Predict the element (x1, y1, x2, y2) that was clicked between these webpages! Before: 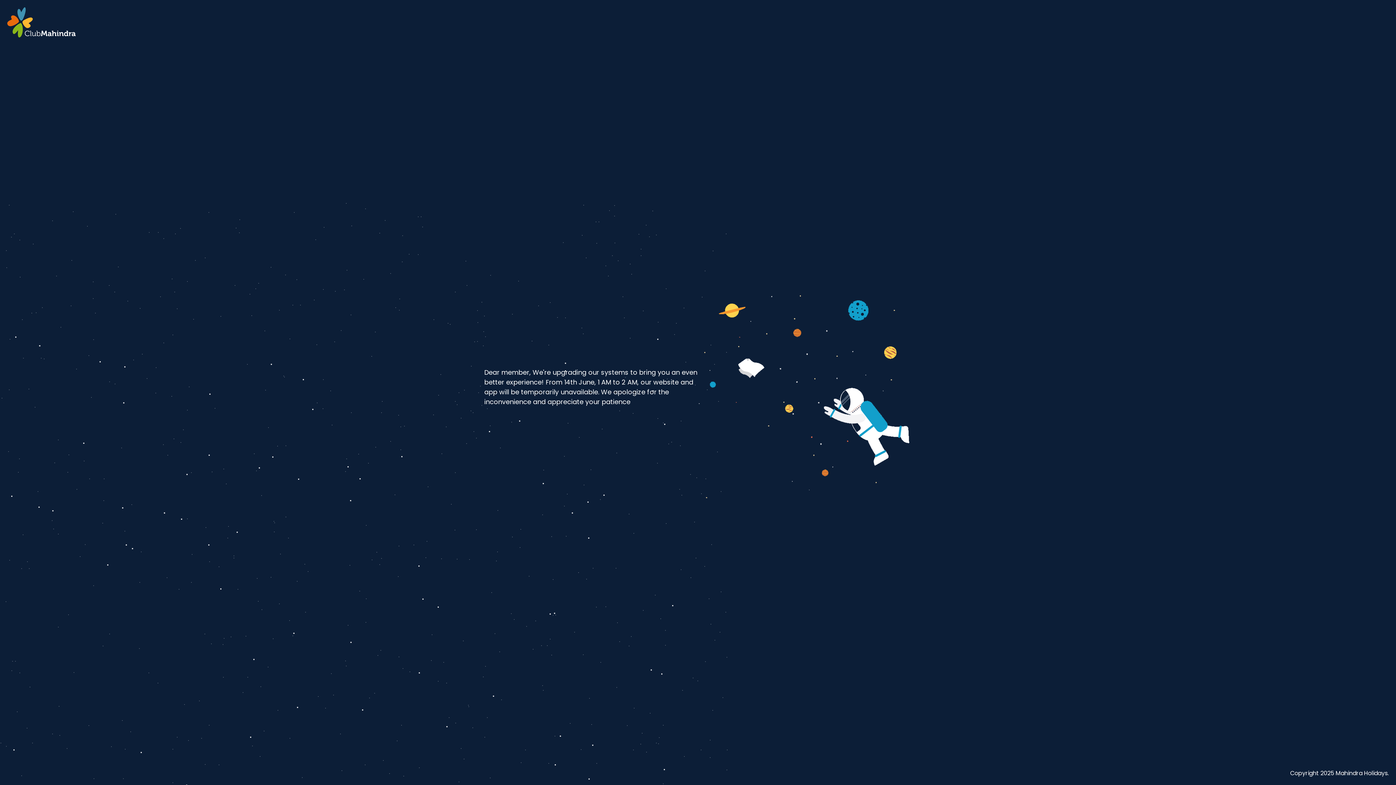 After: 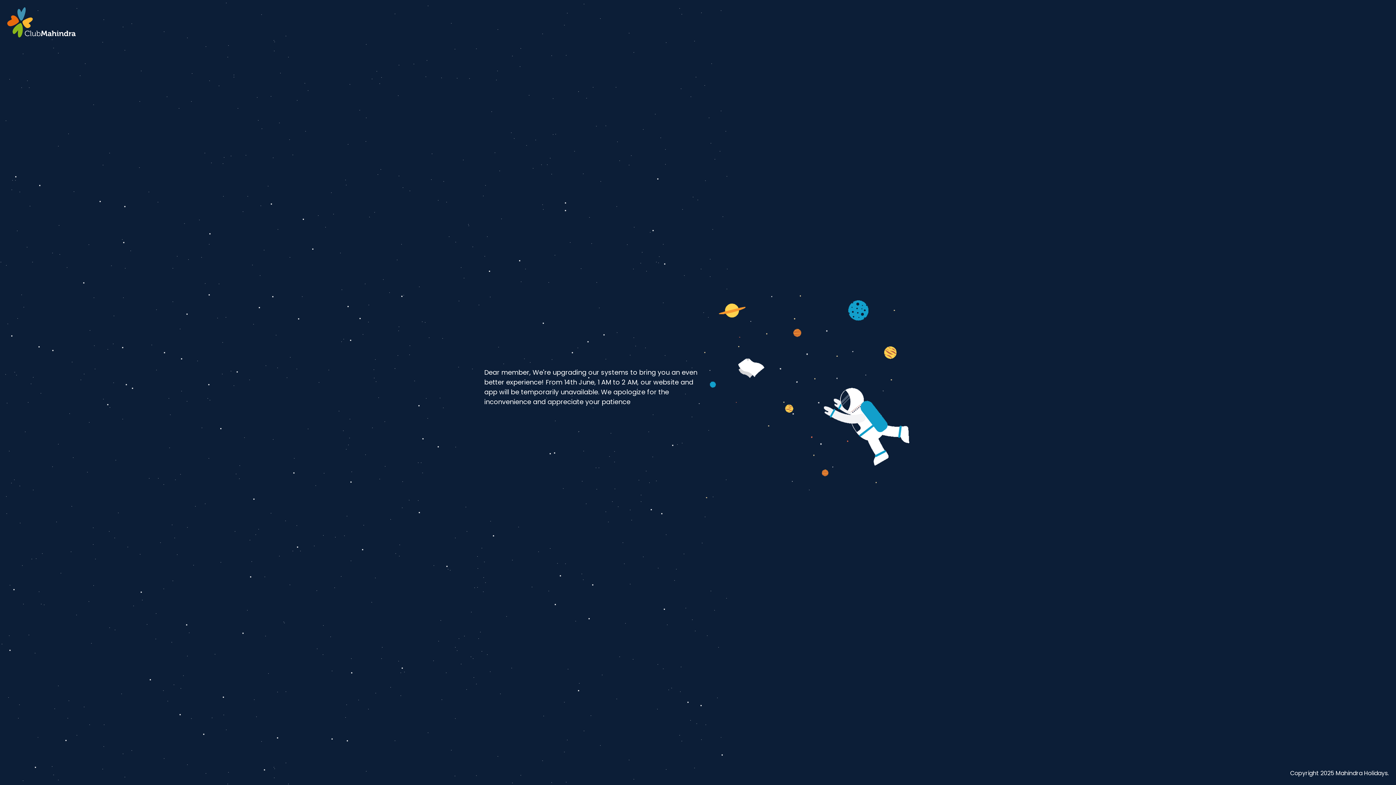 Action: bbox: (7, 7, 75, 37)